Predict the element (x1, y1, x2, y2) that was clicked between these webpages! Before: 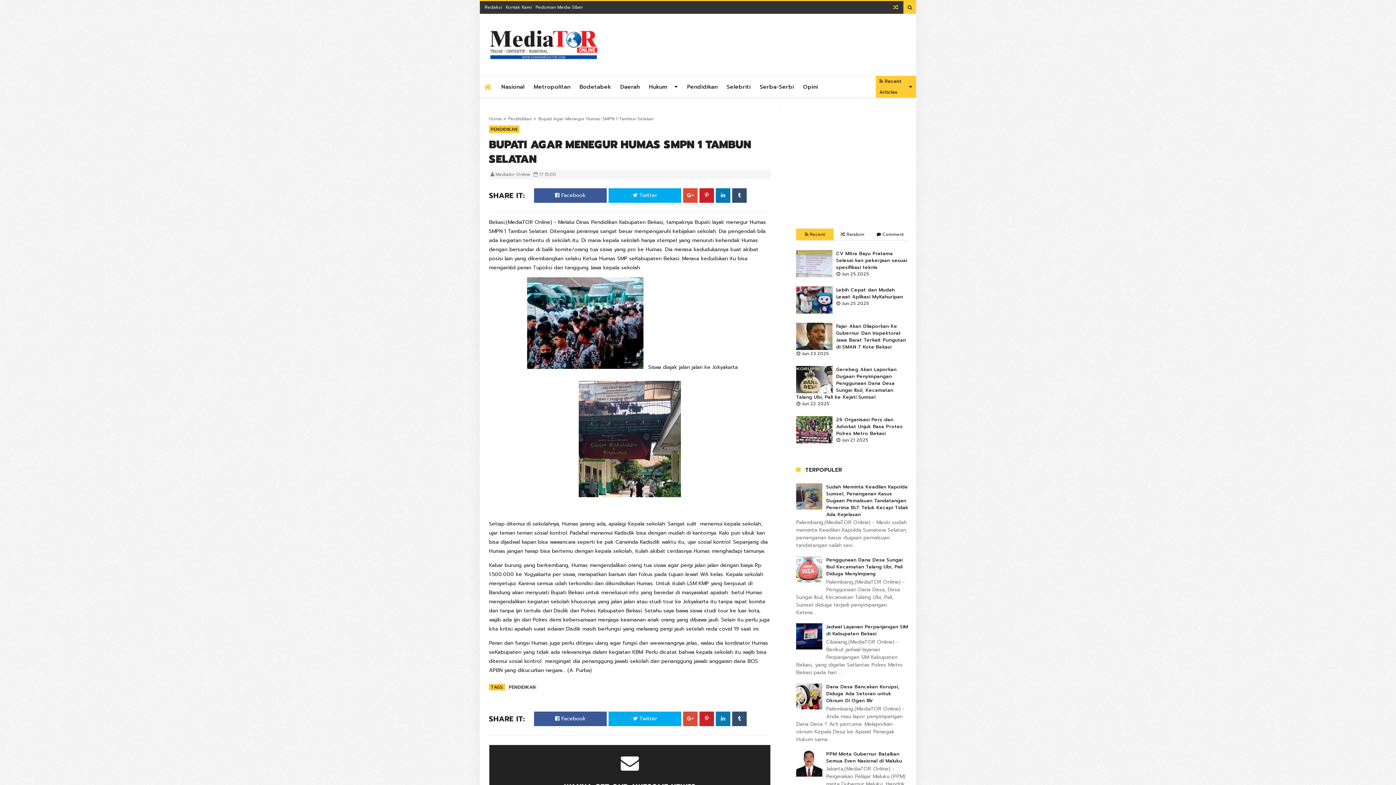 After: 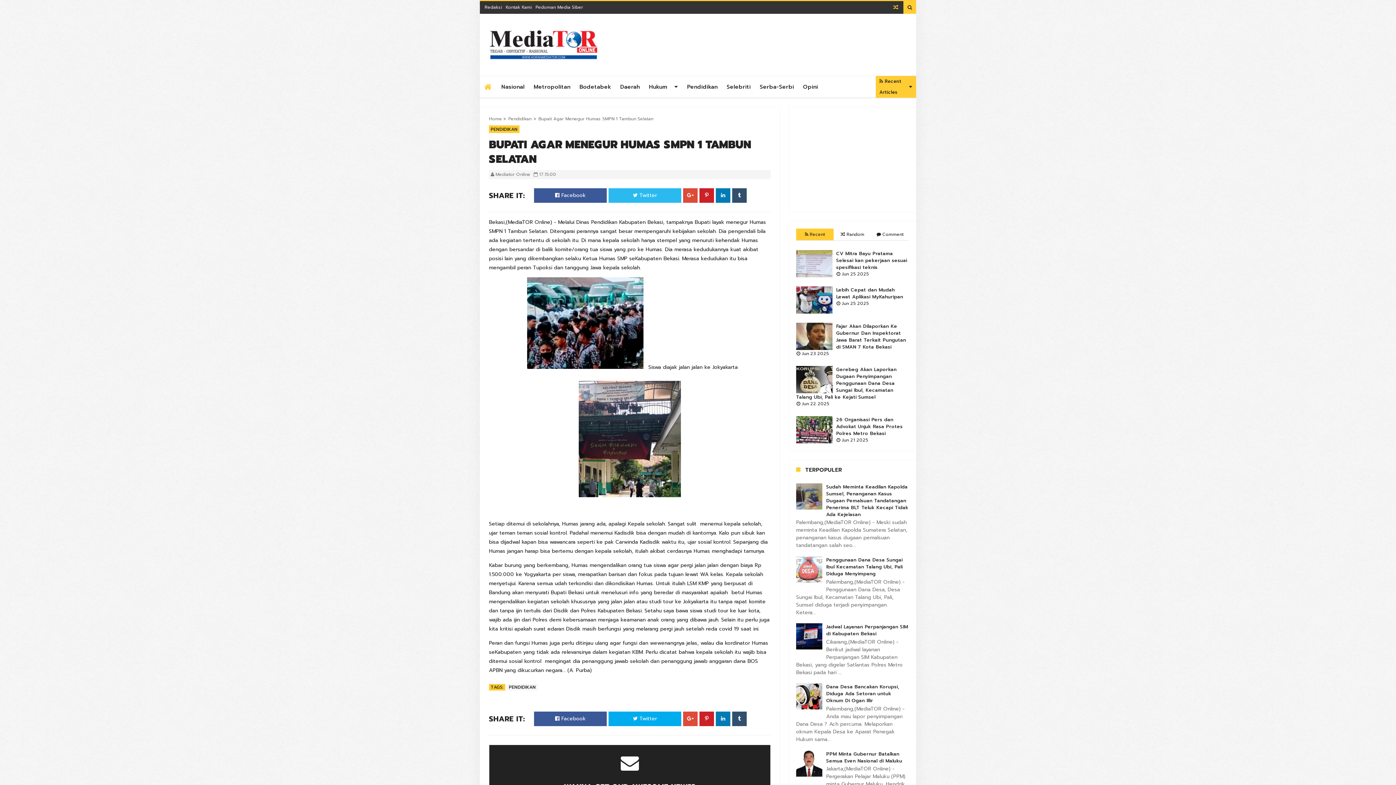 Action: bbox: (608, 188, 681, 202) label:  Twitter